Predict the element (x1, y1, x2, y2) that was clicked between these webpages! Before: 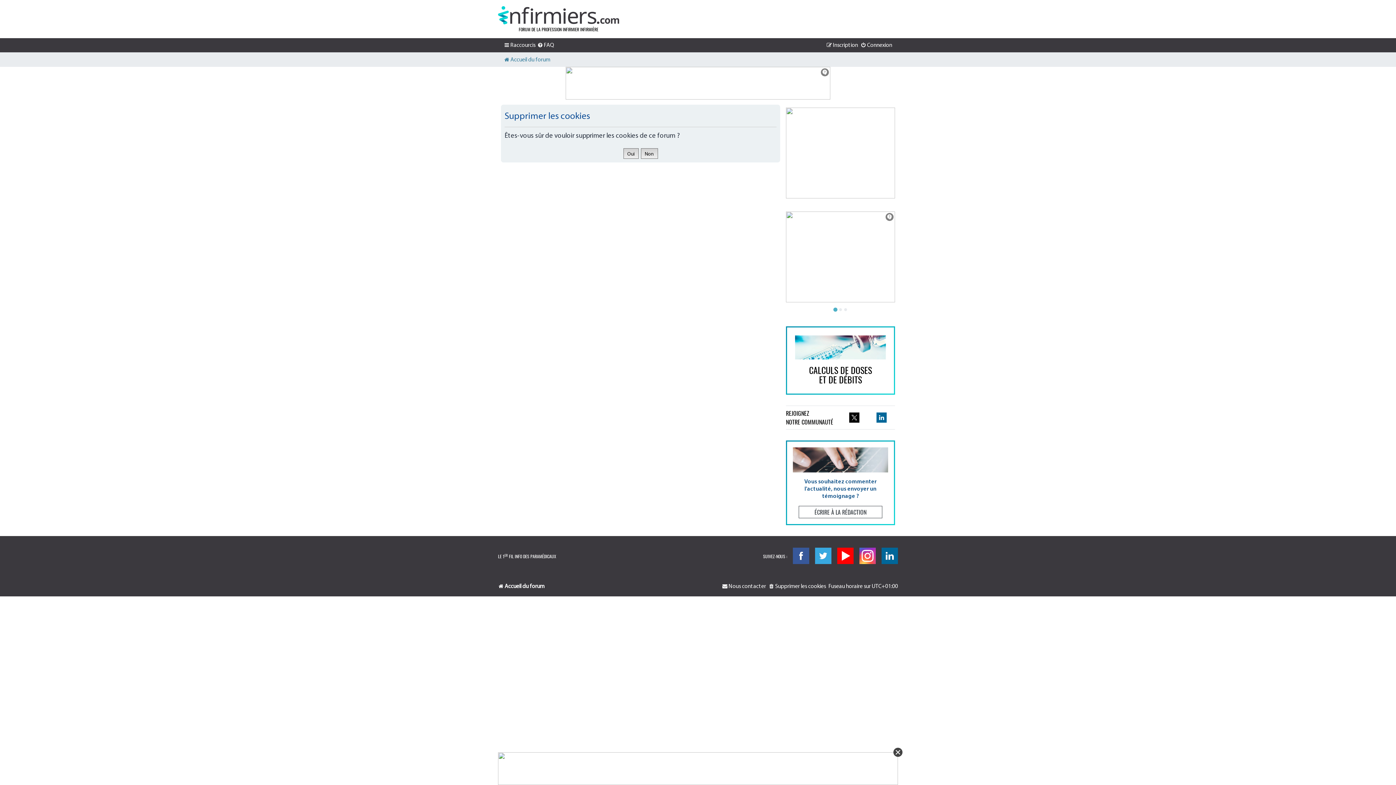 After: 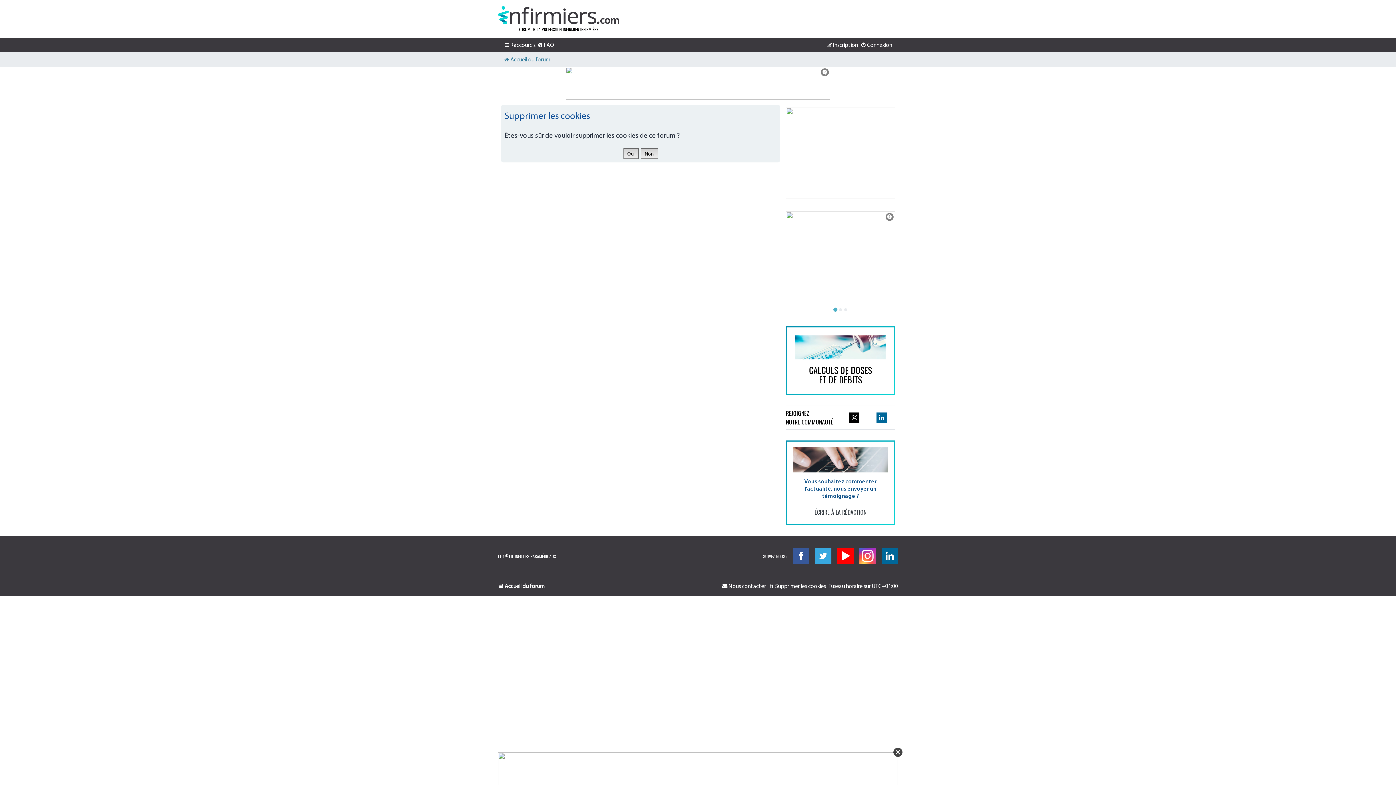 Action: bbox: (786, 107, 895, 198)